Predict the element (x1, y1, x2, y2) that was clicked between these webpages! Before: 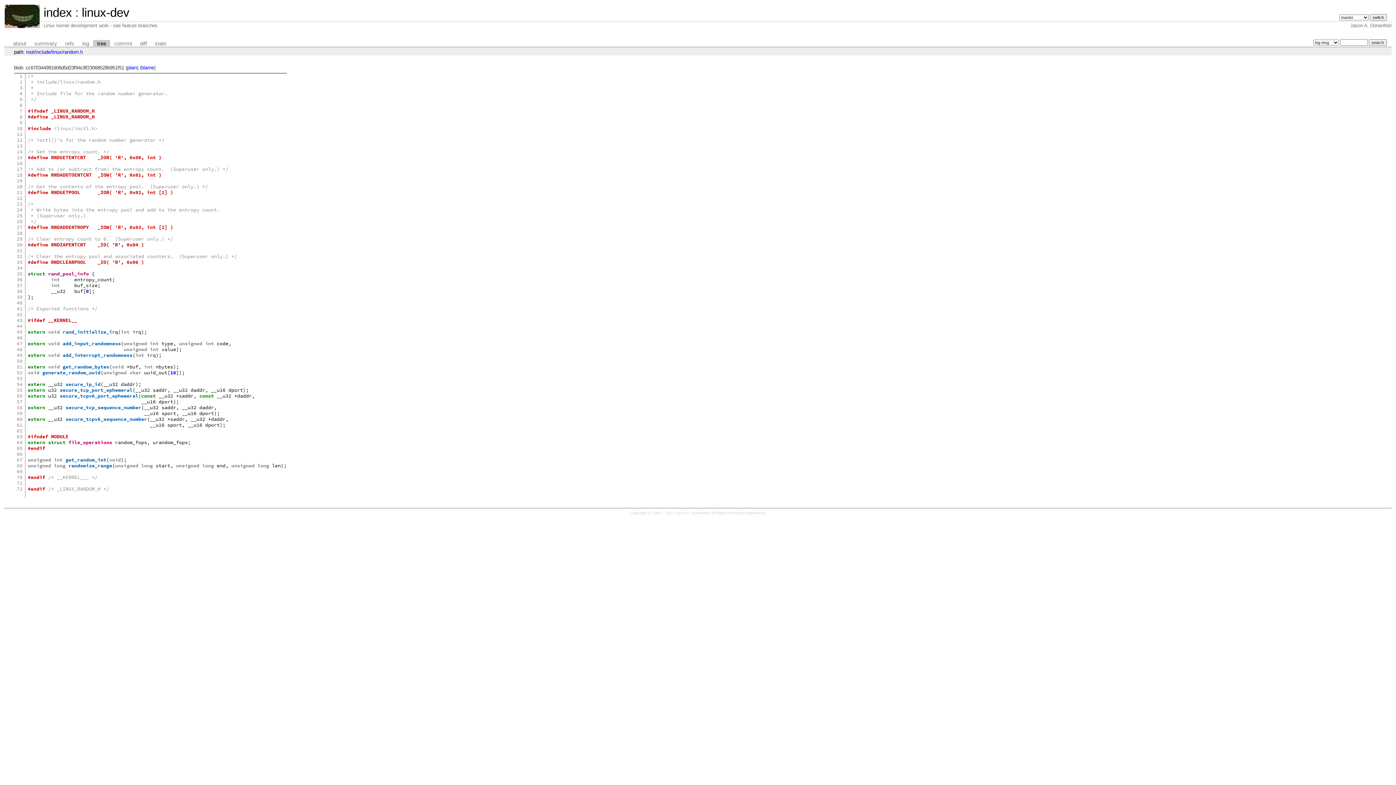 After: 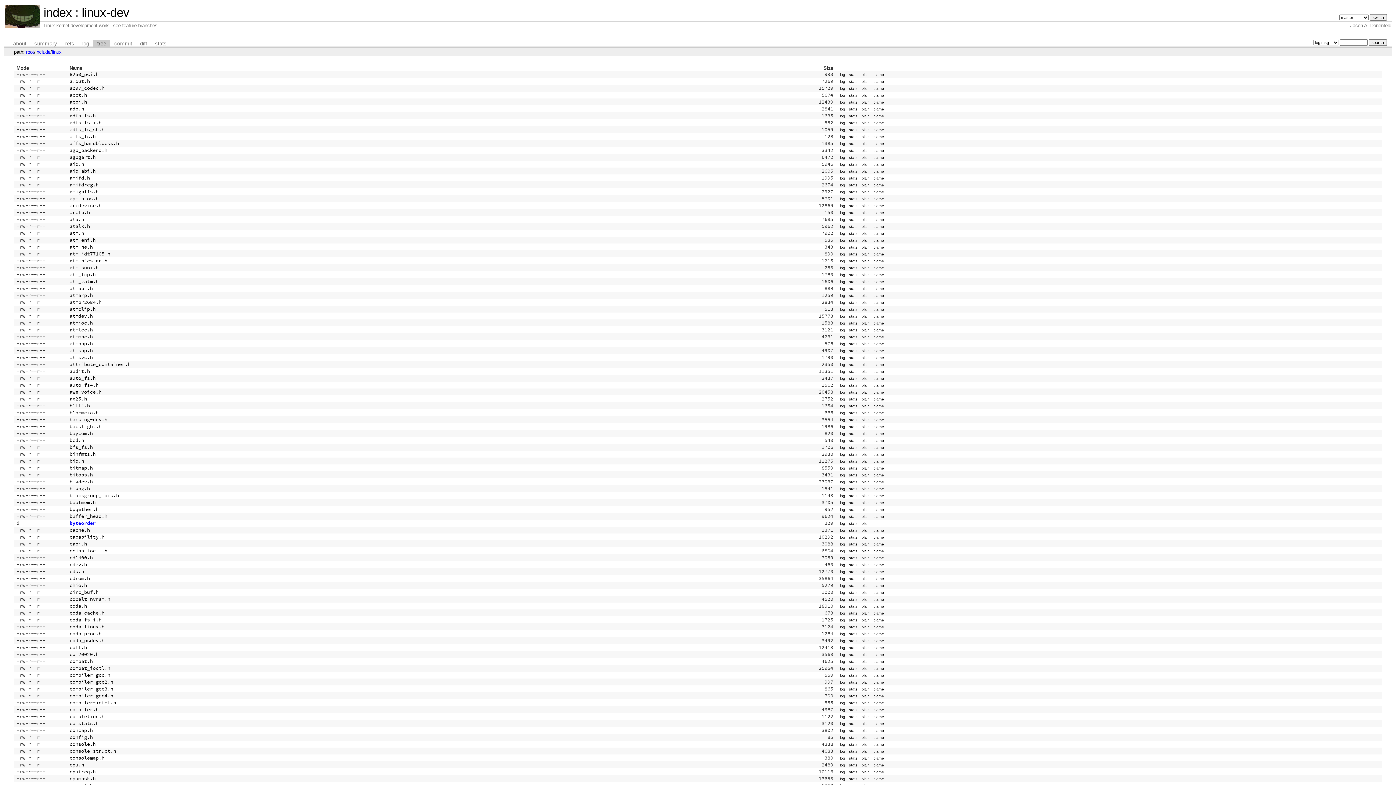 Action: label: linux bbox: (51, 49, 61, 54)